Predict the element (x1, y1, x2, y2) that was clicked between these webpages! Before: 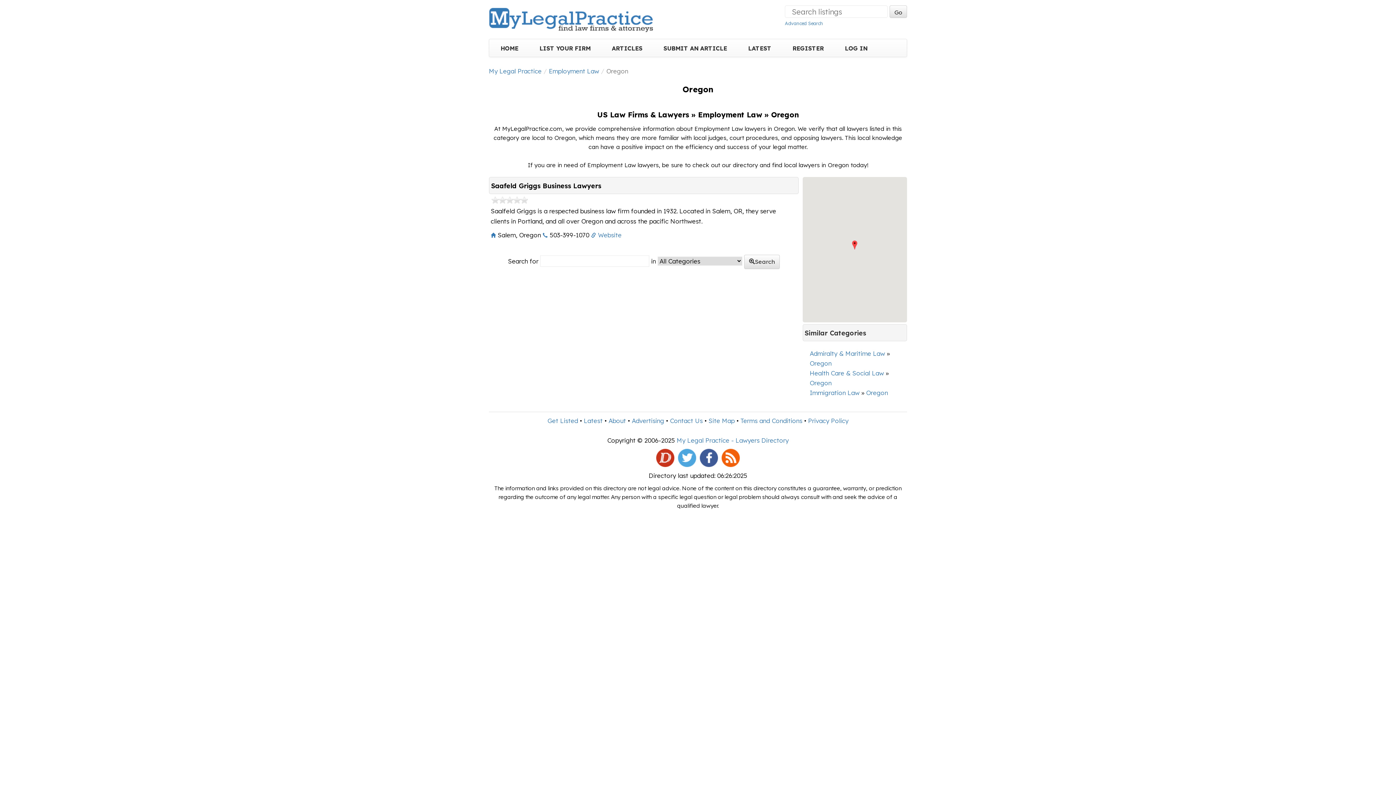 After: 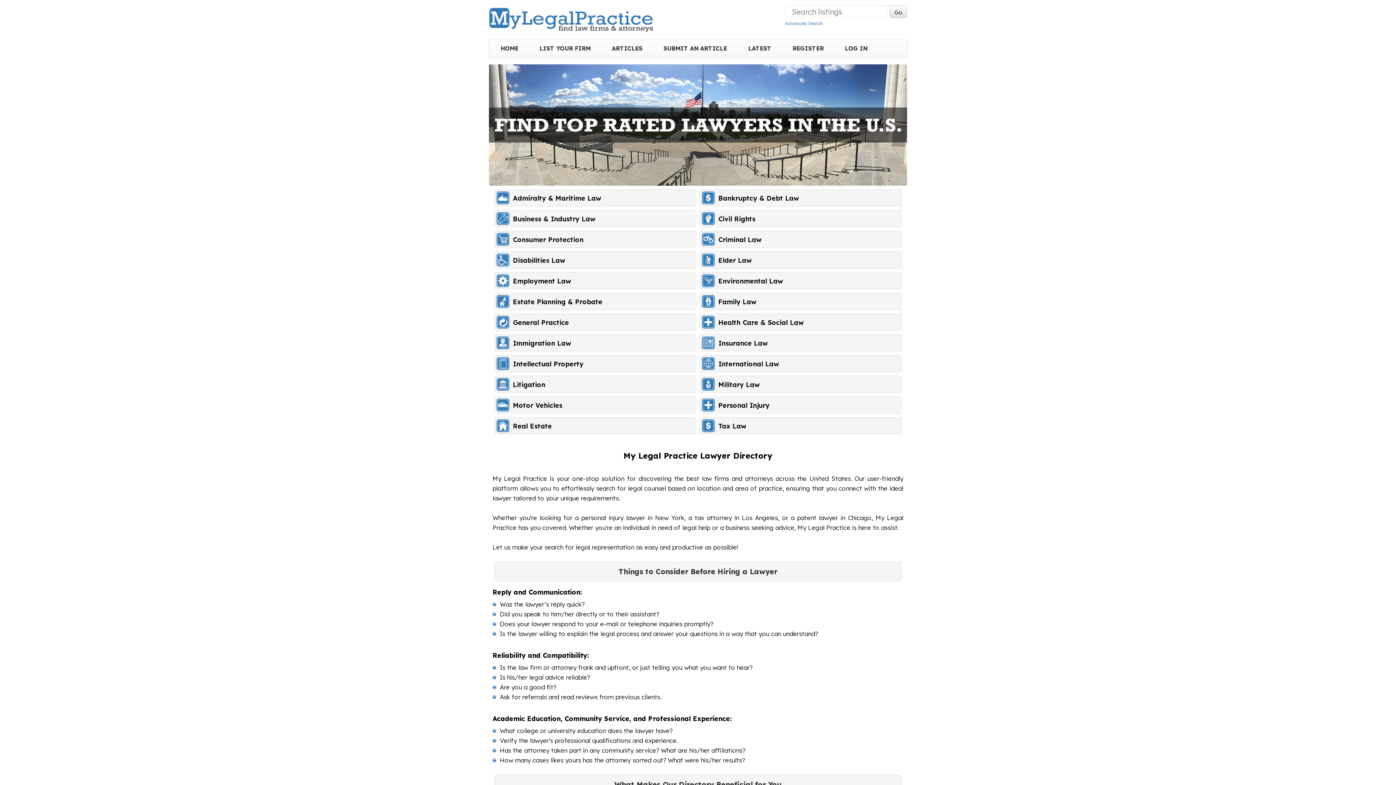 Action: bbox: (676, 436, 788, 444) label: My Legal Practice - Lawyers Directory